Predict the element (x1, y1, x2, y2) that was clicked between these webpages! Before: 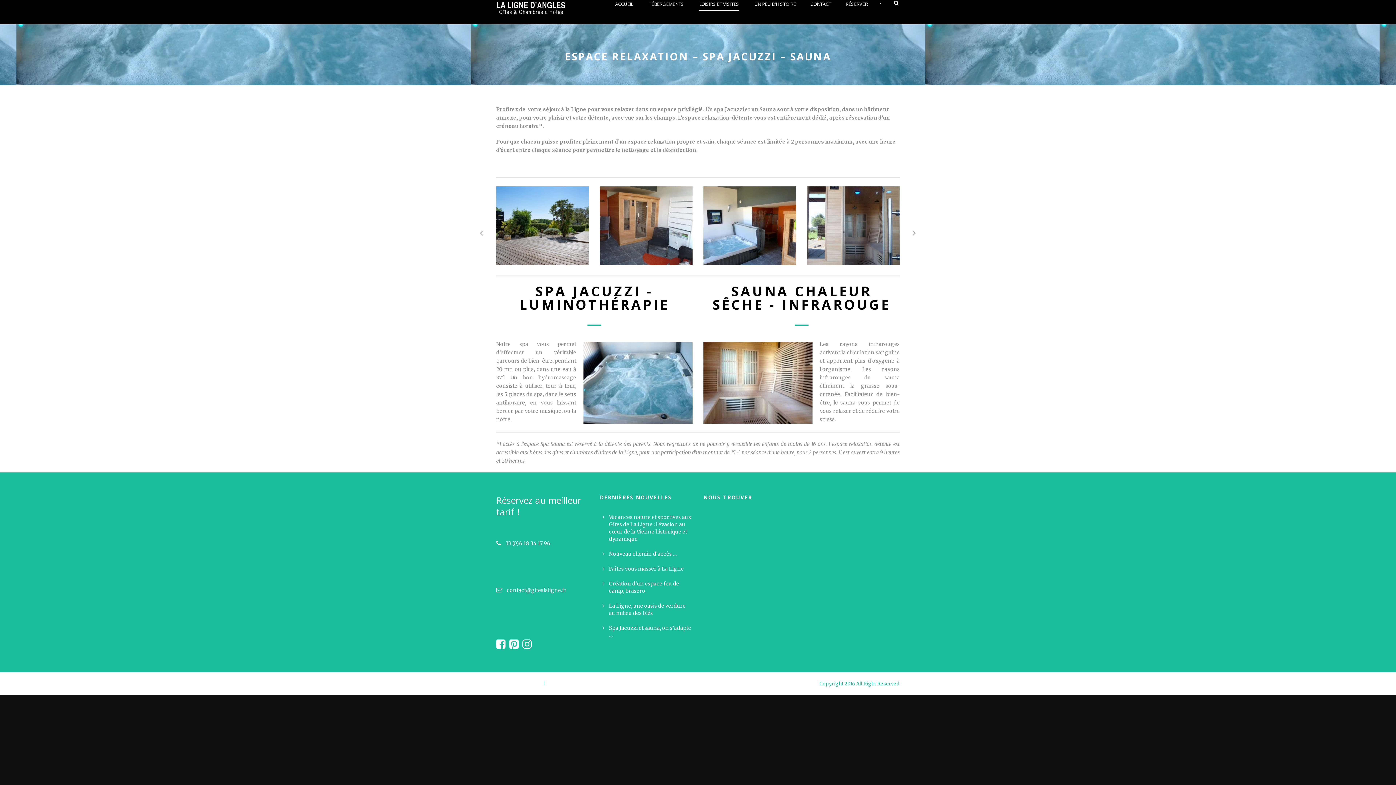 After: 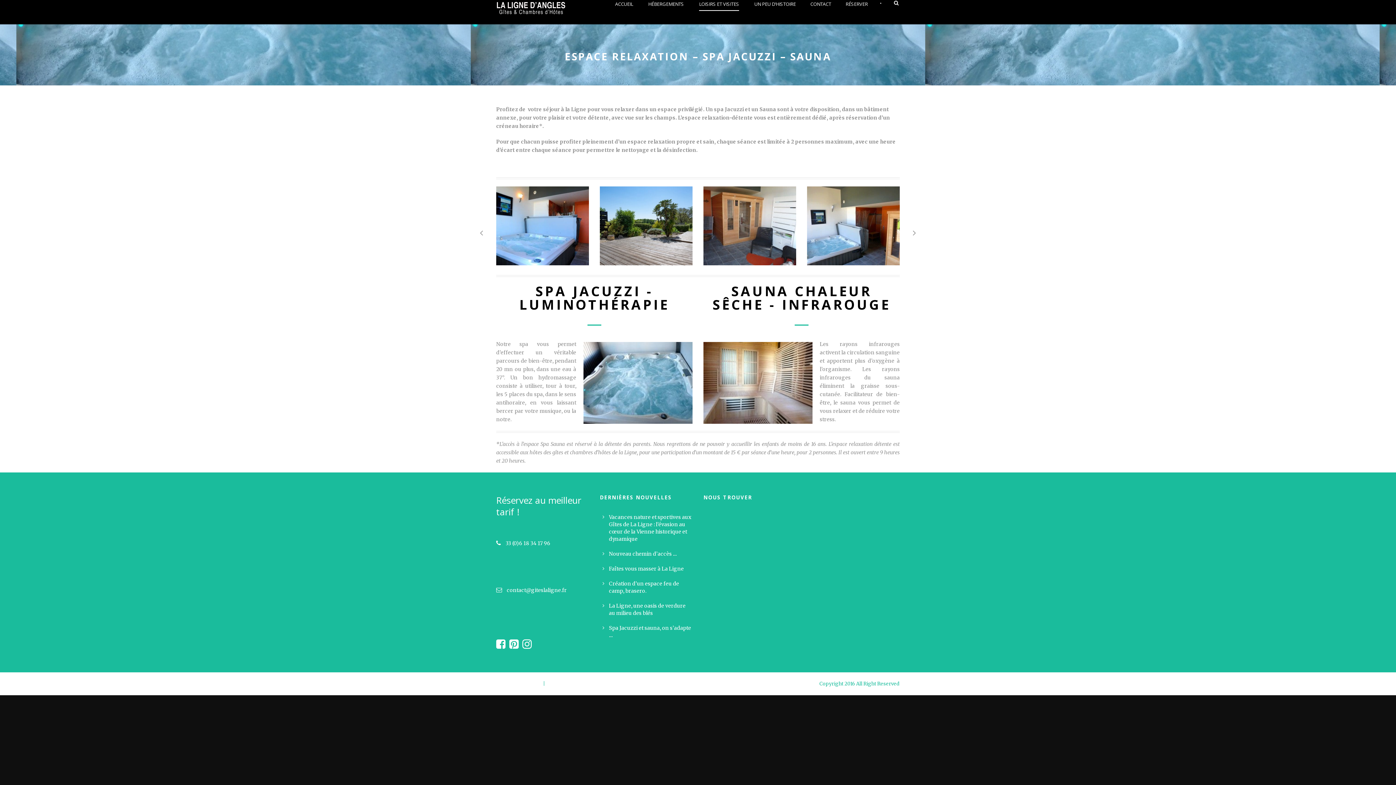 Action: bbox: (522, 643, 535, 649)